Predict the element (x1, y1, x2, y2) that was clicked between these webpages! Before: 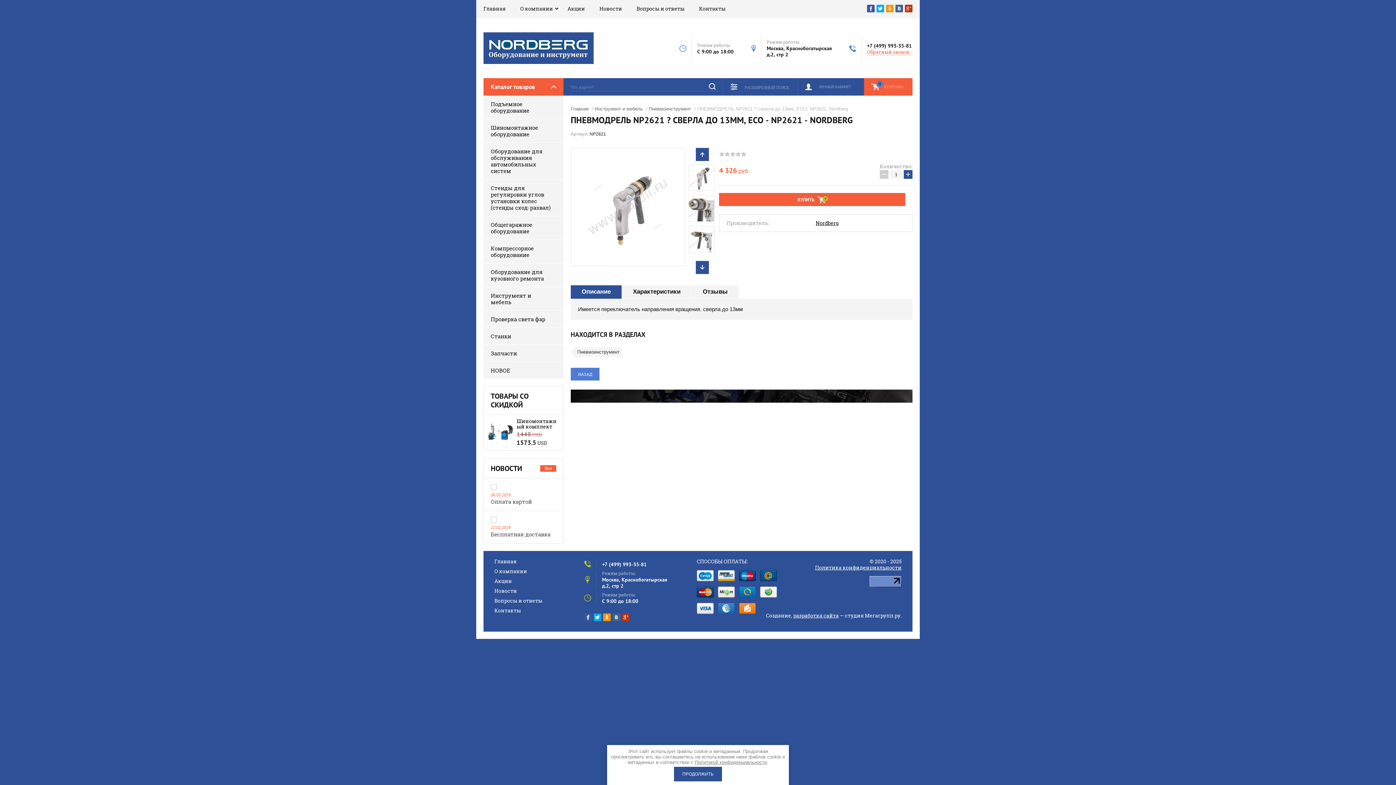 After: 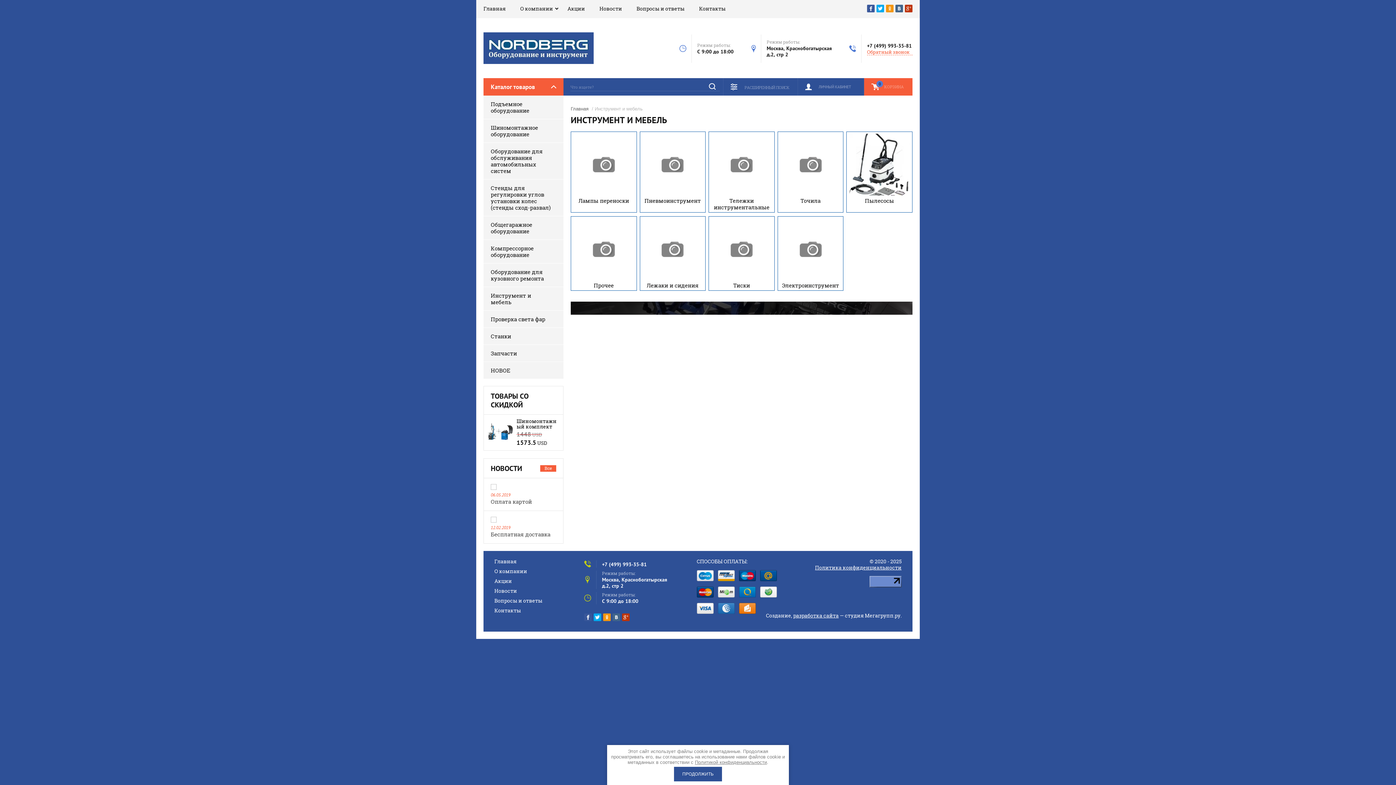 Action: label: Инструмент и мебель bbox: (483, 287, 563, 310)